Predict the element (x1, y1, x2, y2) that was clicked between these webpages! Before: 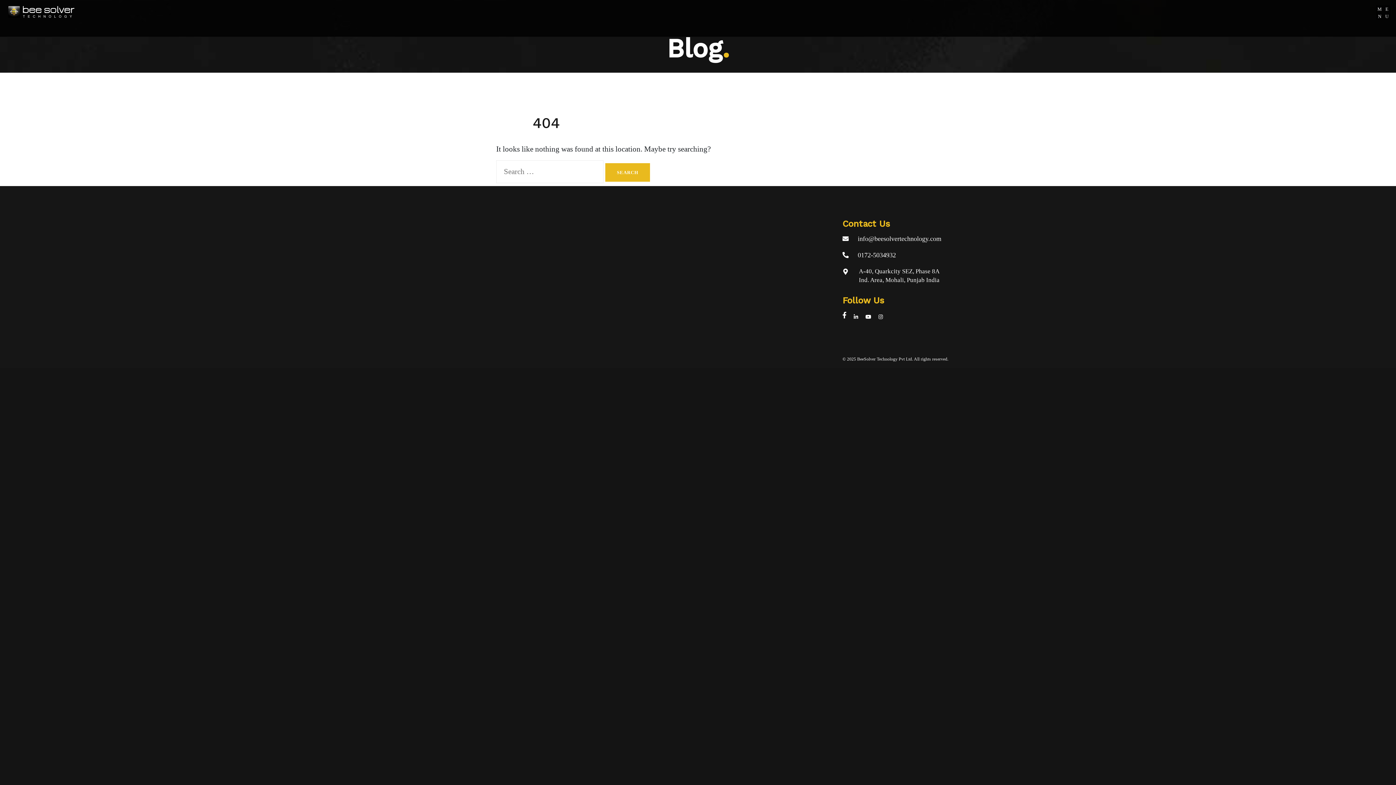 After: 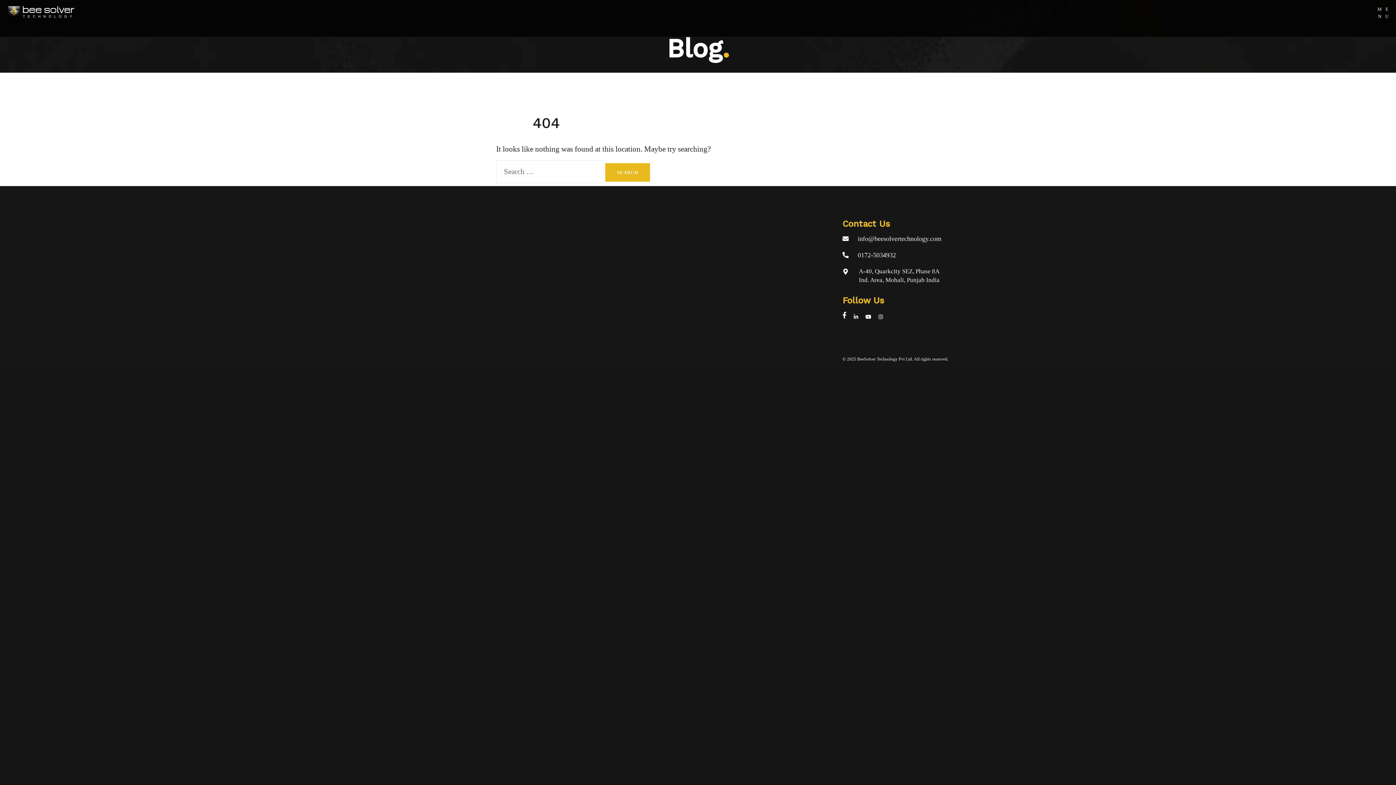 Action: bbox: (842, 313, 846, 320)